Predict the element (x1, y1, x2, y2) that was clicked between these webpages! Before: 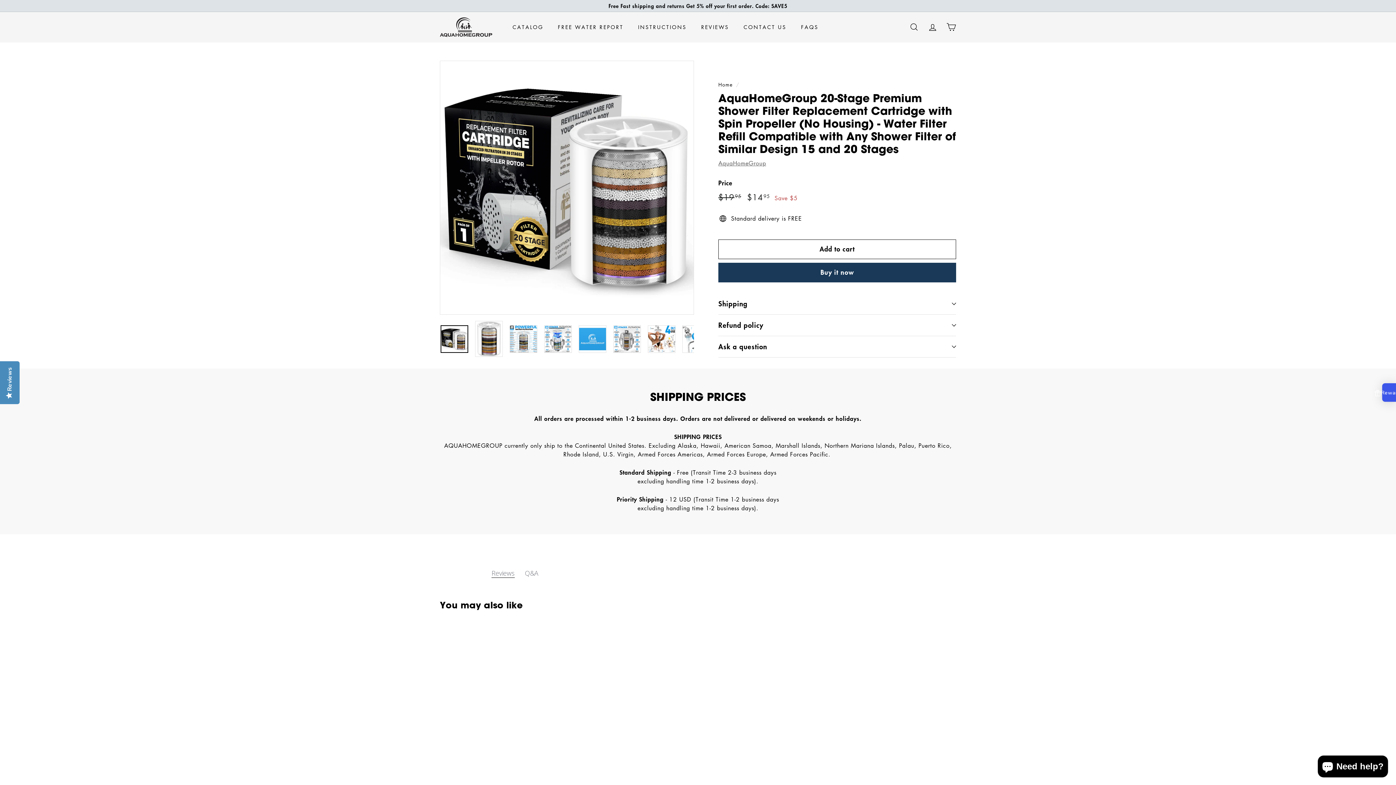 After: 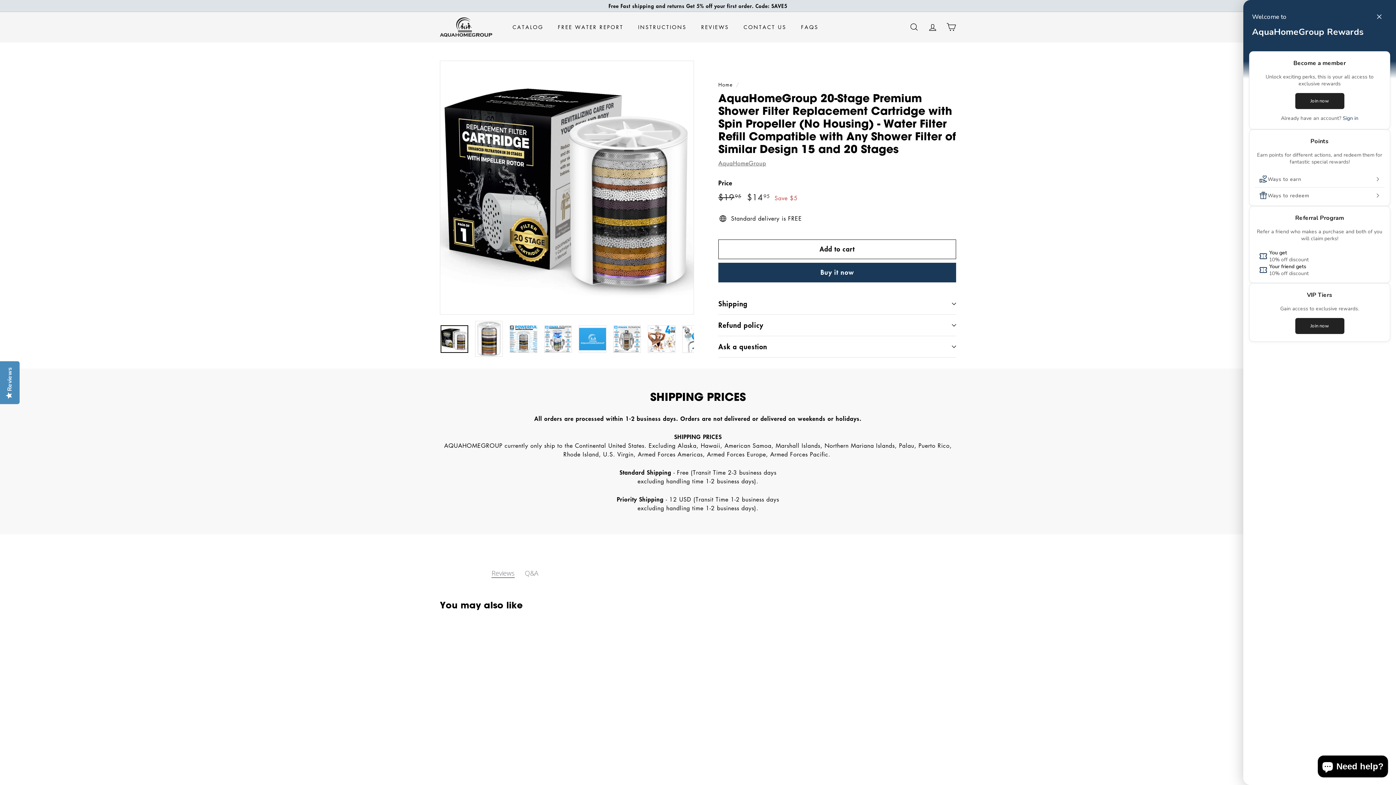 Action: bbox: (1382, 383, 1396, 402) label: Rewards